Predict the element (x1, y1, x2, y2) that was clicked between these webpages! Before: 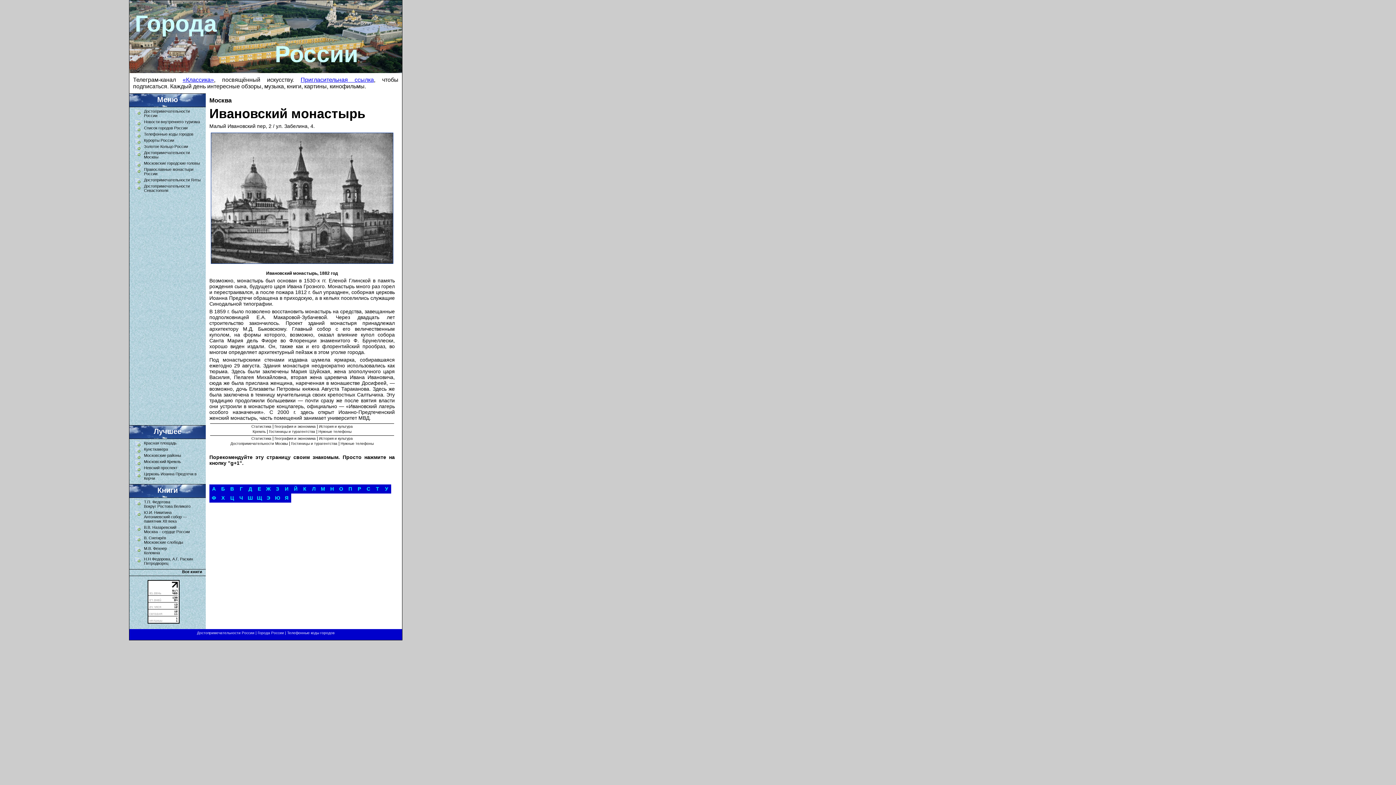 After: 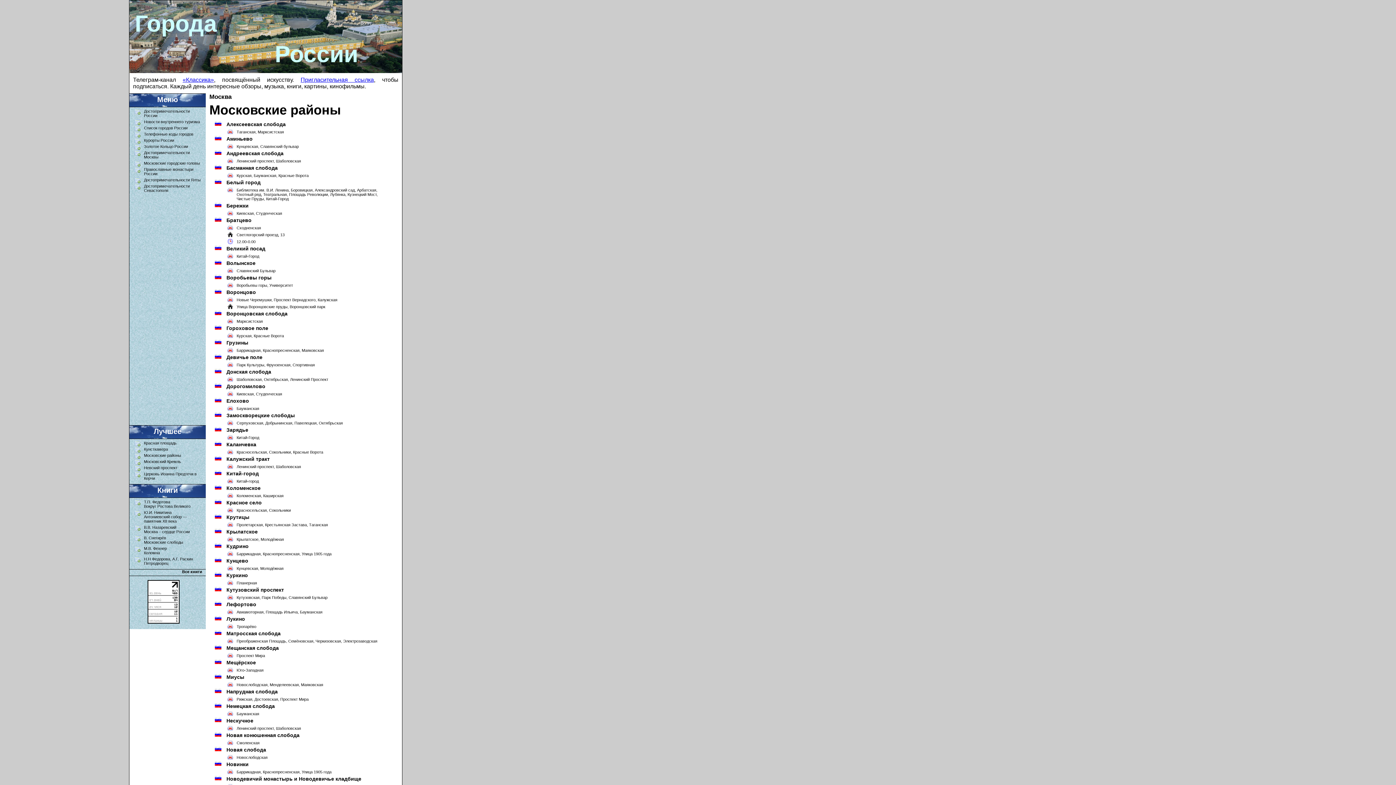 Action: bbox: (144, 453, 181, 457) label: Московские районы